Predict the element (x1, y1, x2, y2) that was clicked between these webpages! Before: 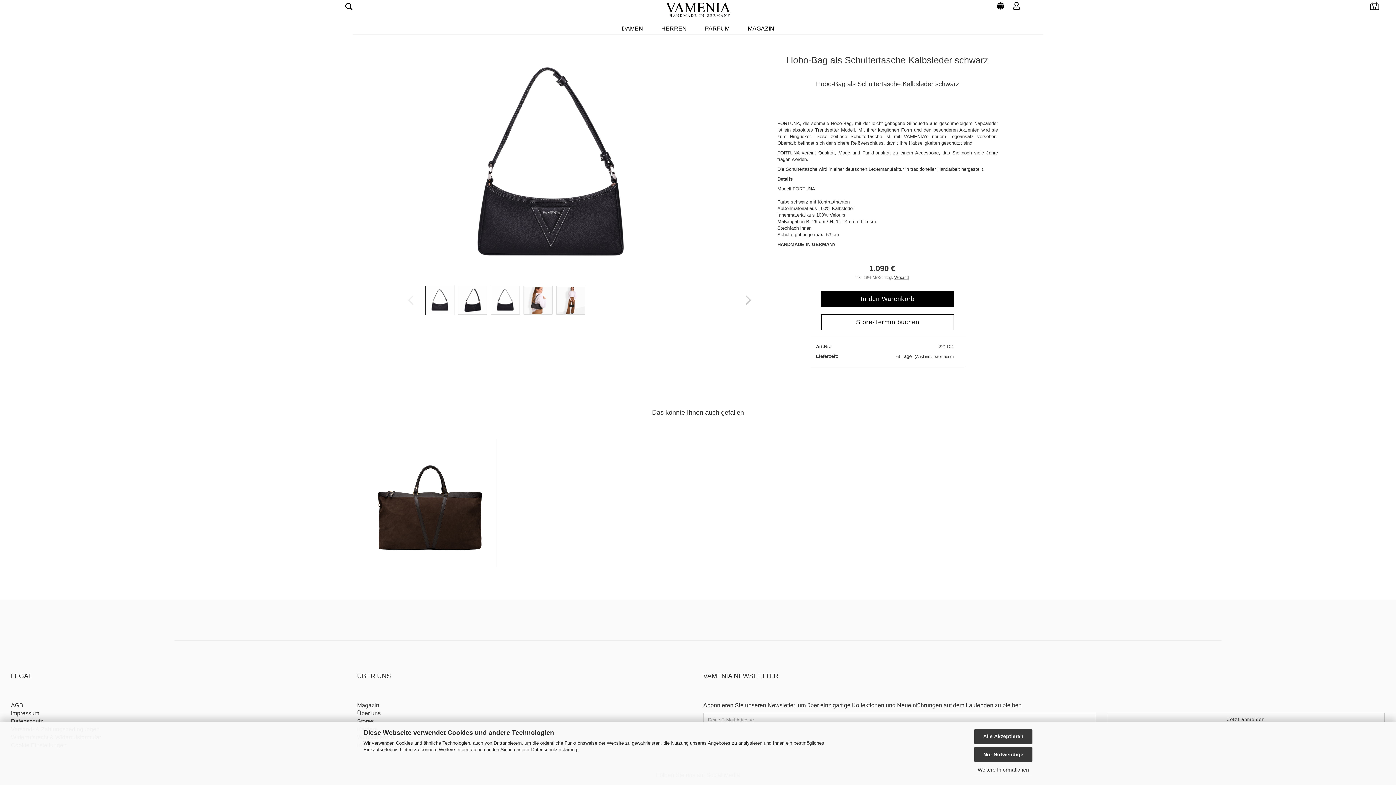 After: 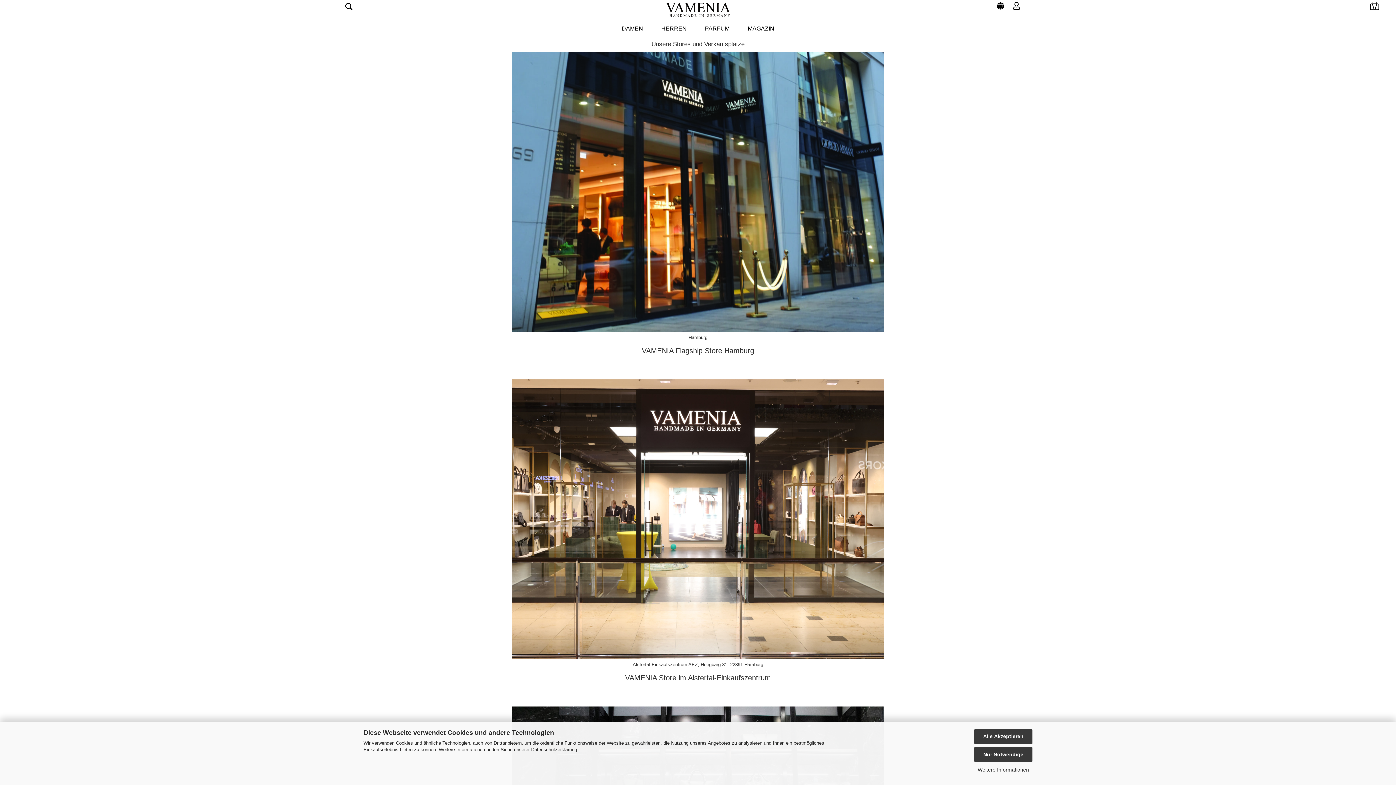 Action: bbox: (357, 718, 373, 724) label: Stores